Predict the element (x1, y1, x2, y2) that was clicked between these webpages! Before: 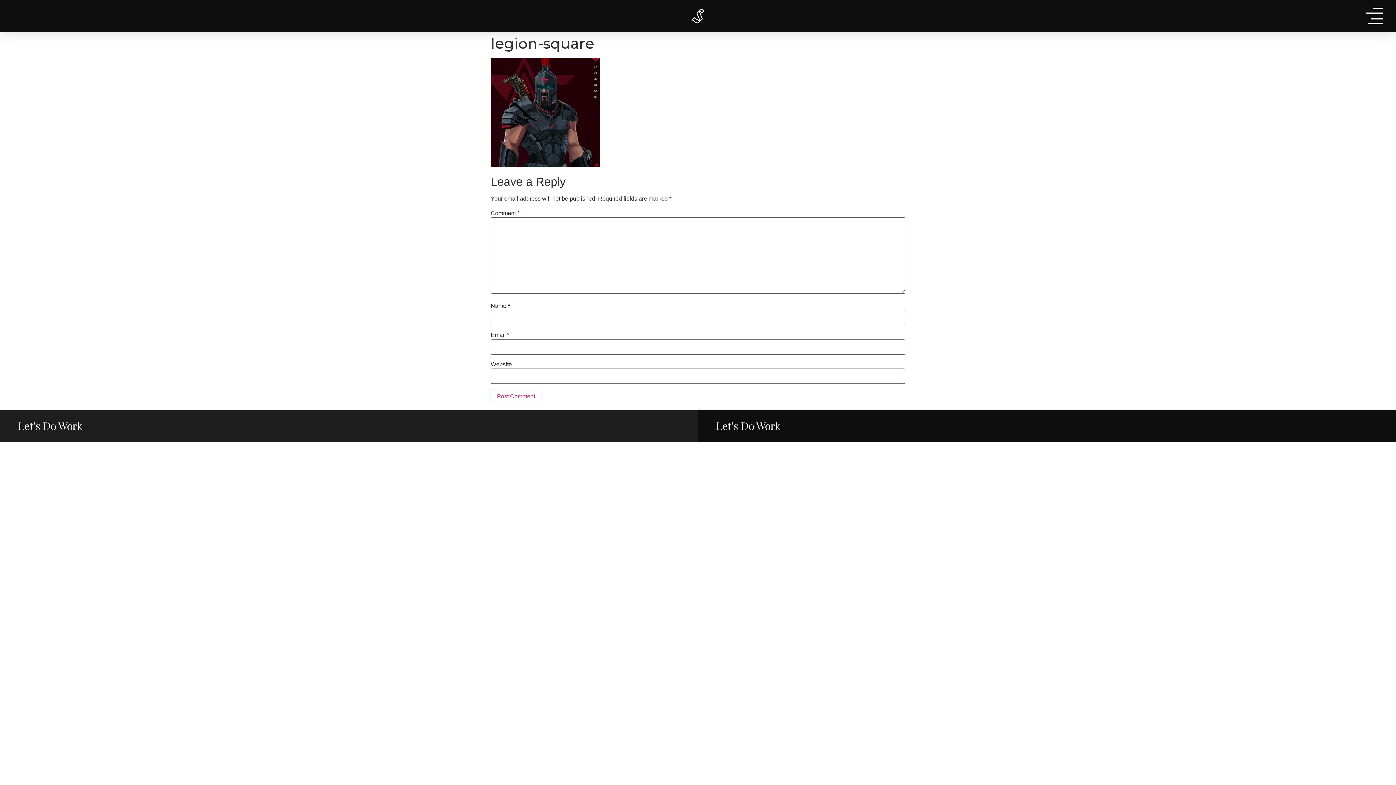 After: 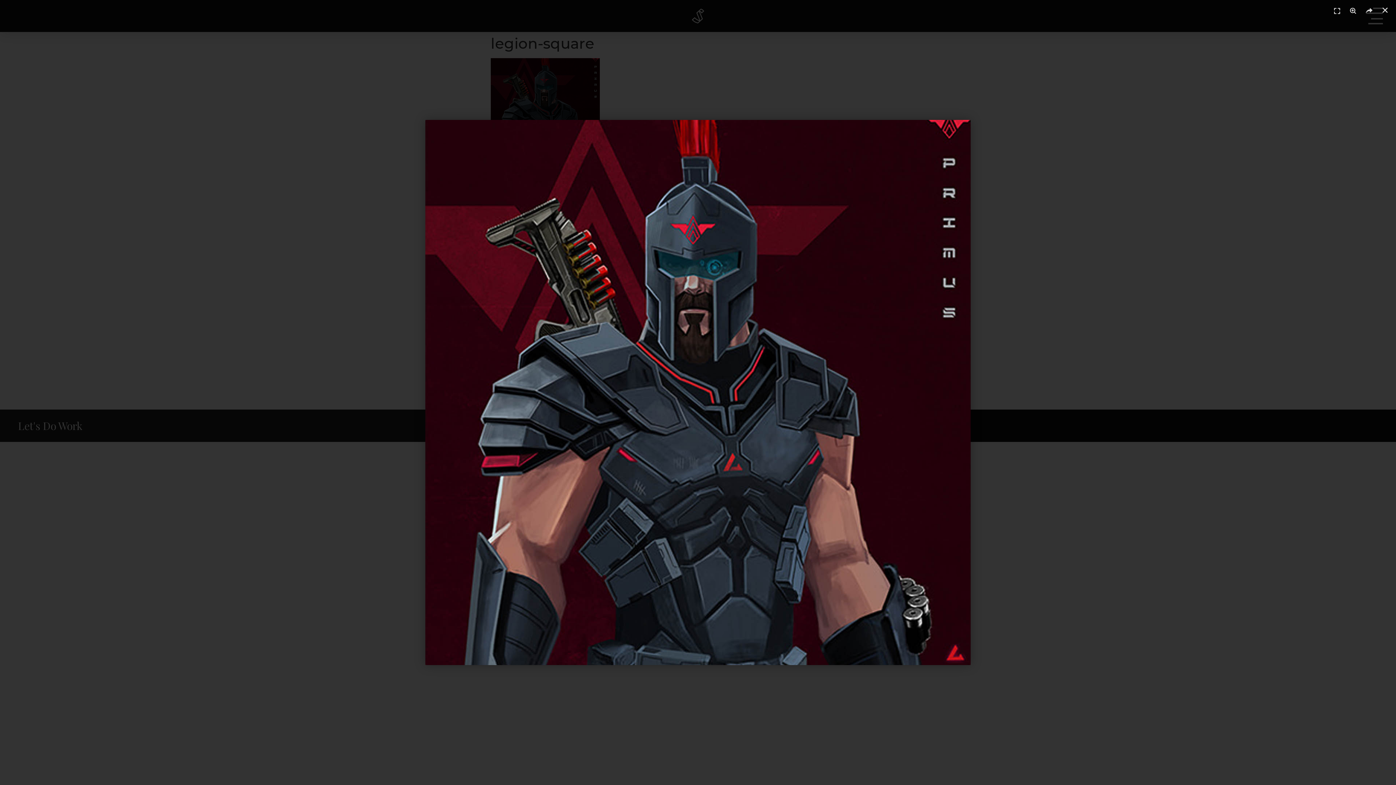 Action: bbox: (490, 161, 600, 168)